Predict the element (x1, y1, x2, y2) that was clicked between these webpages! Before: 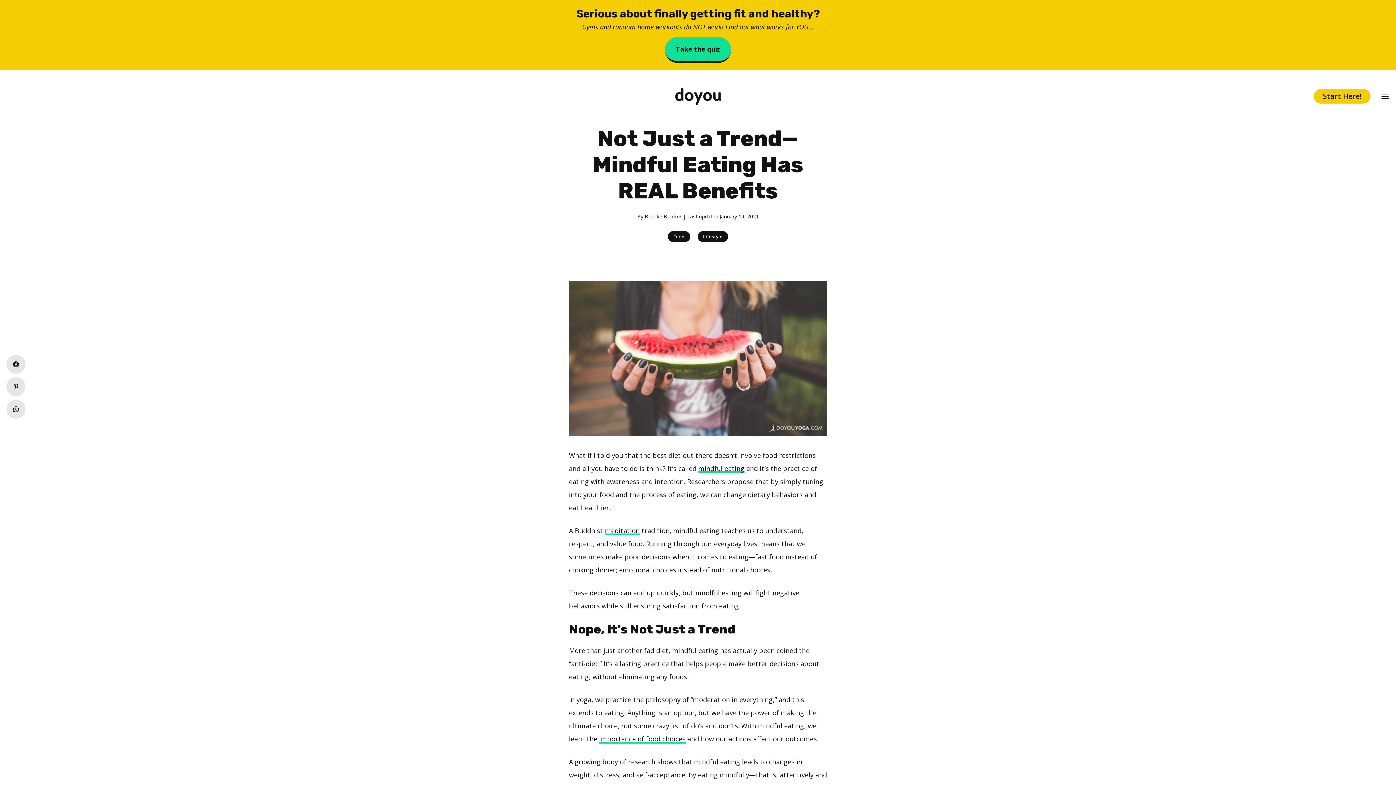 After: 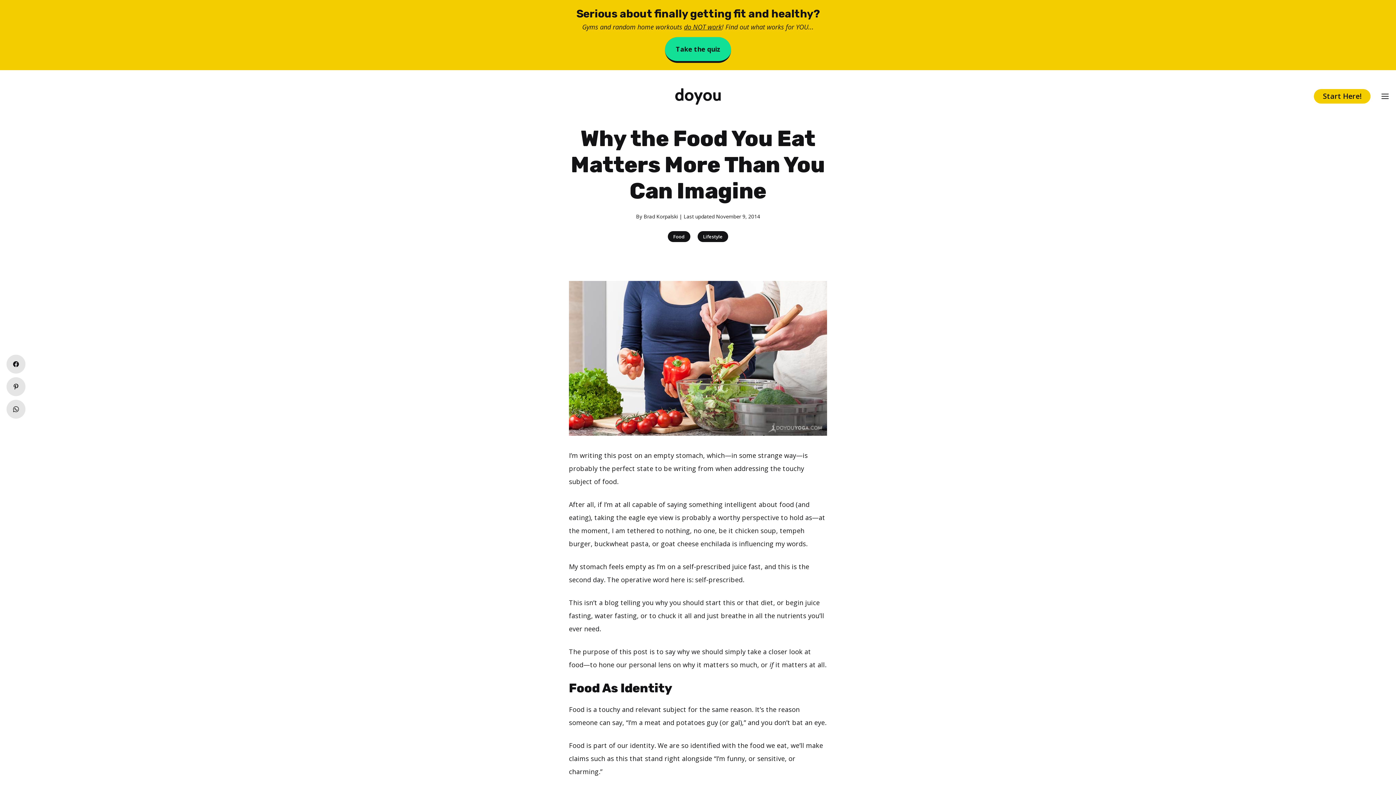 Action: label: importance of food choices bbox: (599, 734, 685, 744)